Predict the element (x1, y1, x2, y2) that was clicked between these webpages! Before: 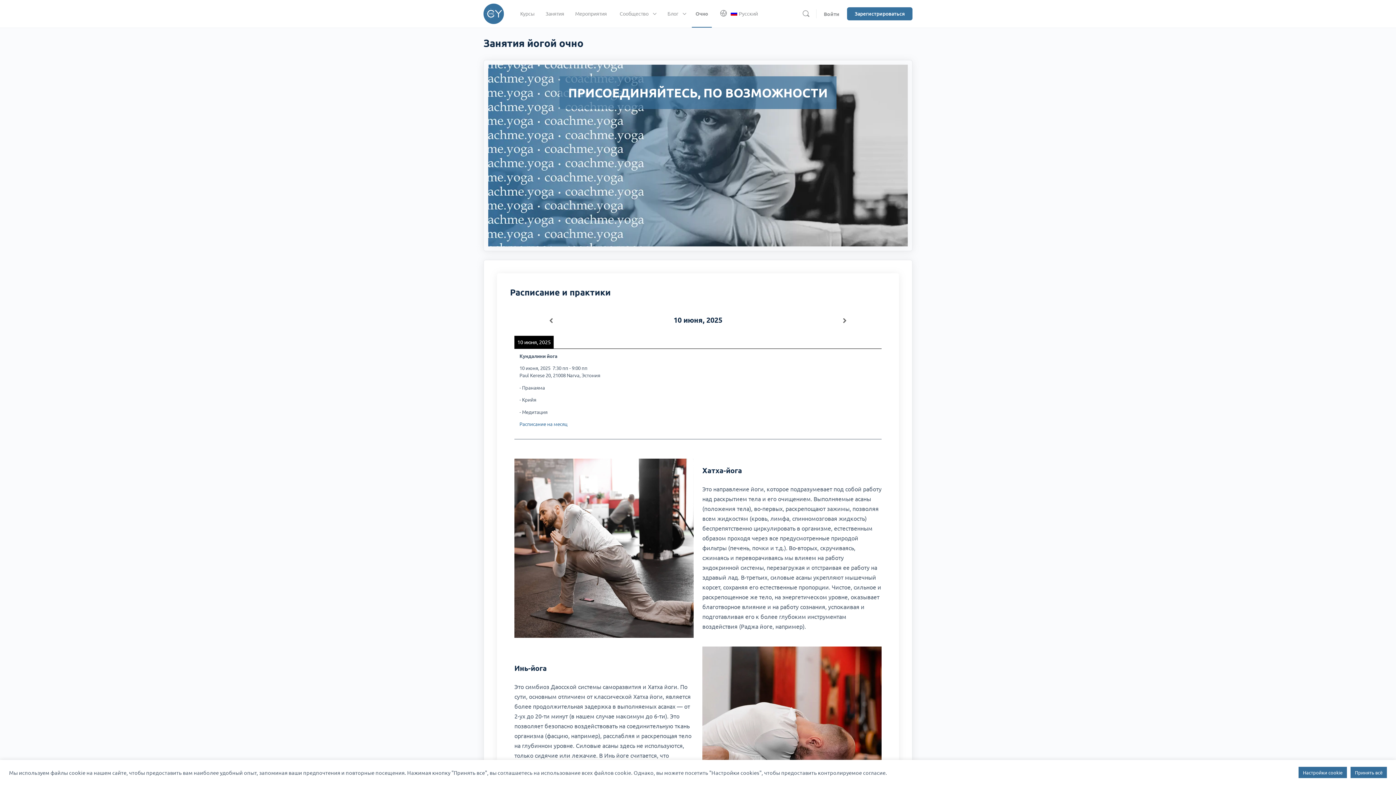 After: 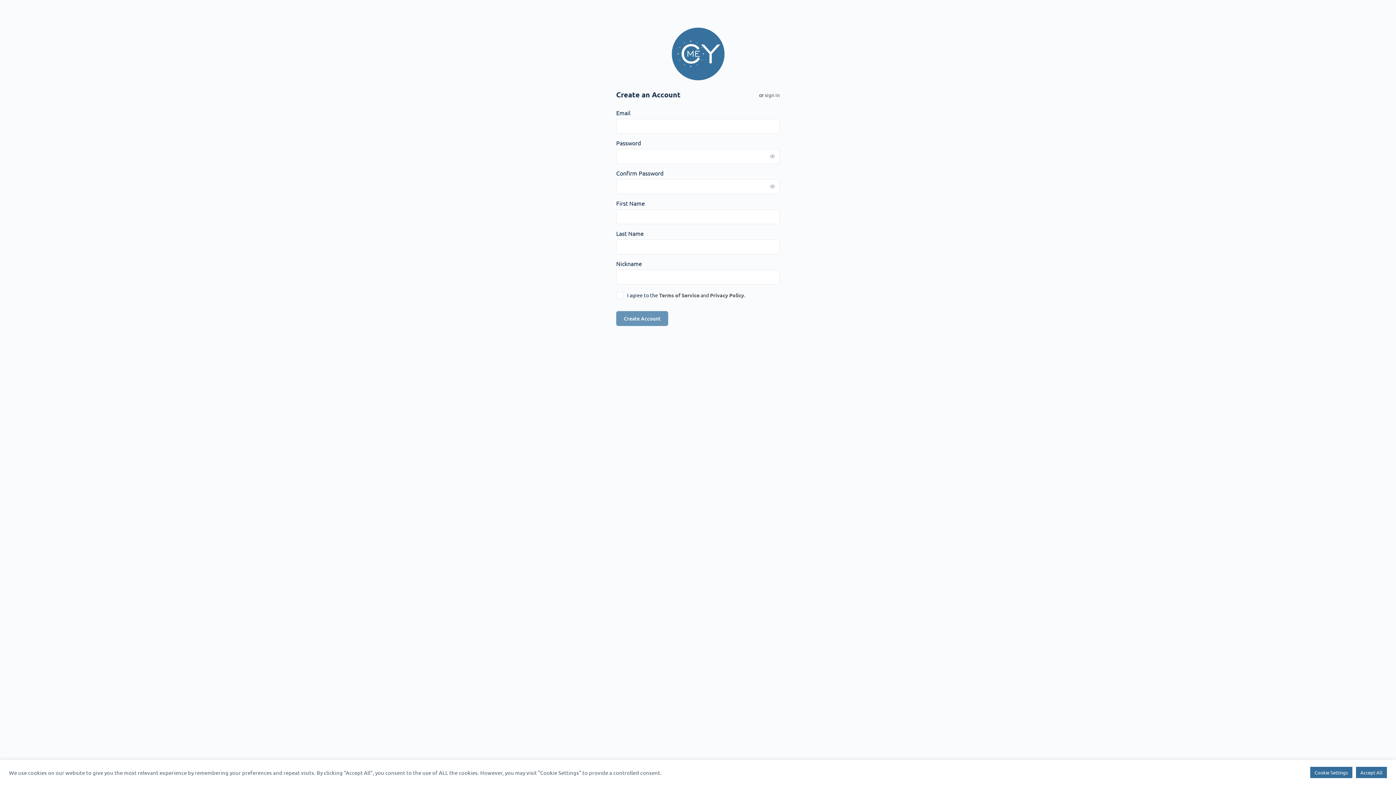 Action: label: Зарегистрироваться bbox: (847, 7, 912, 20)